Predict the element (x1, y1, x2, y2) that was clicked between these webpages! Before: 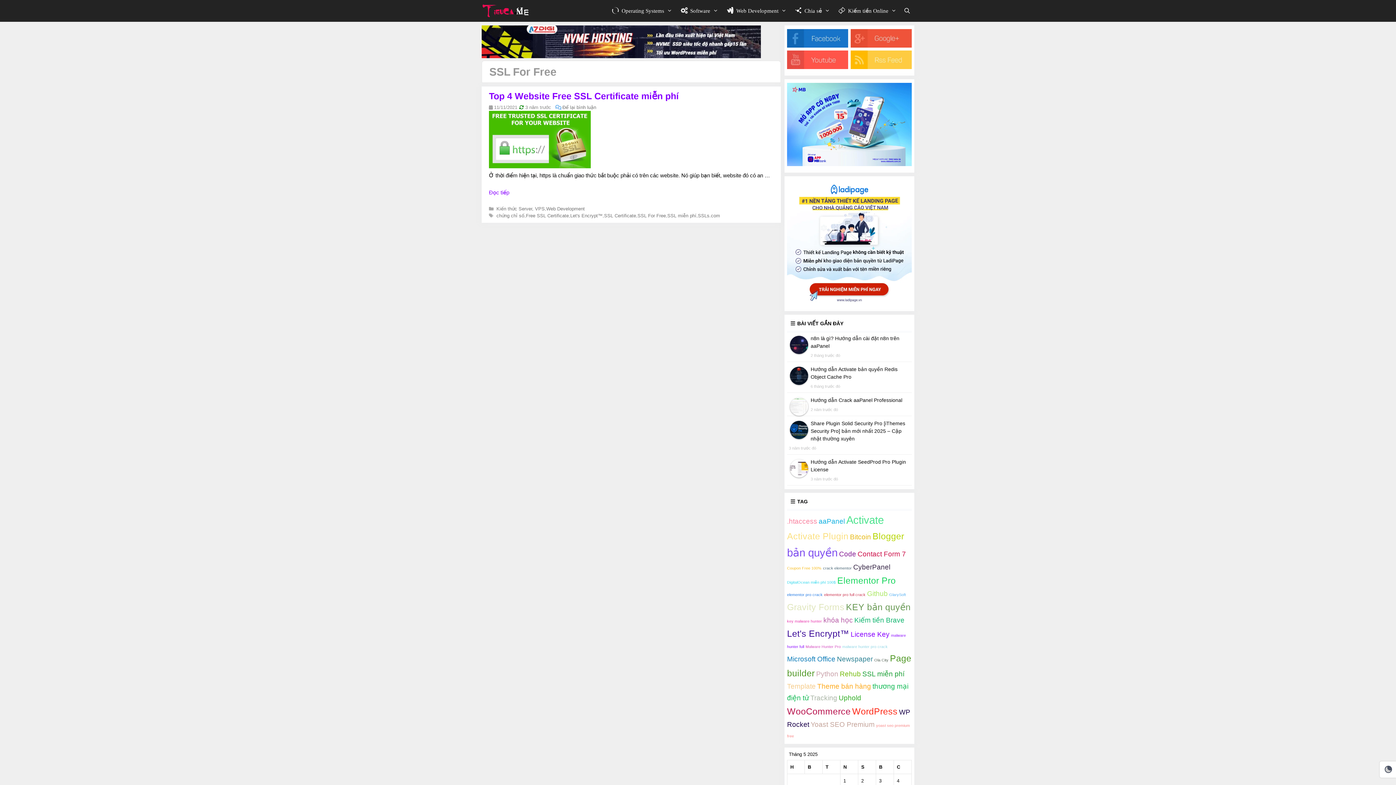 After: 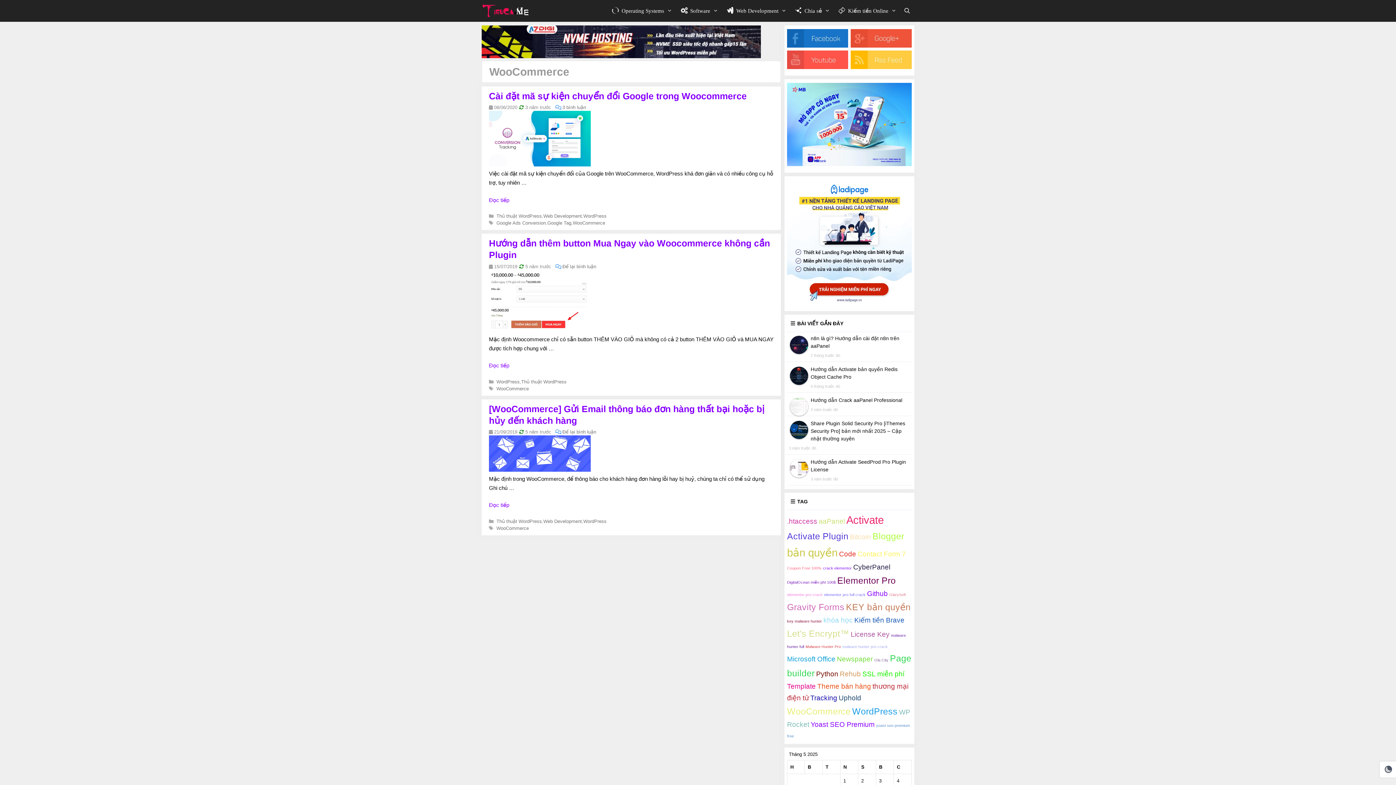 Action: bbox: (787, 706, 850, 716) label: WooCommerce (3 mục);